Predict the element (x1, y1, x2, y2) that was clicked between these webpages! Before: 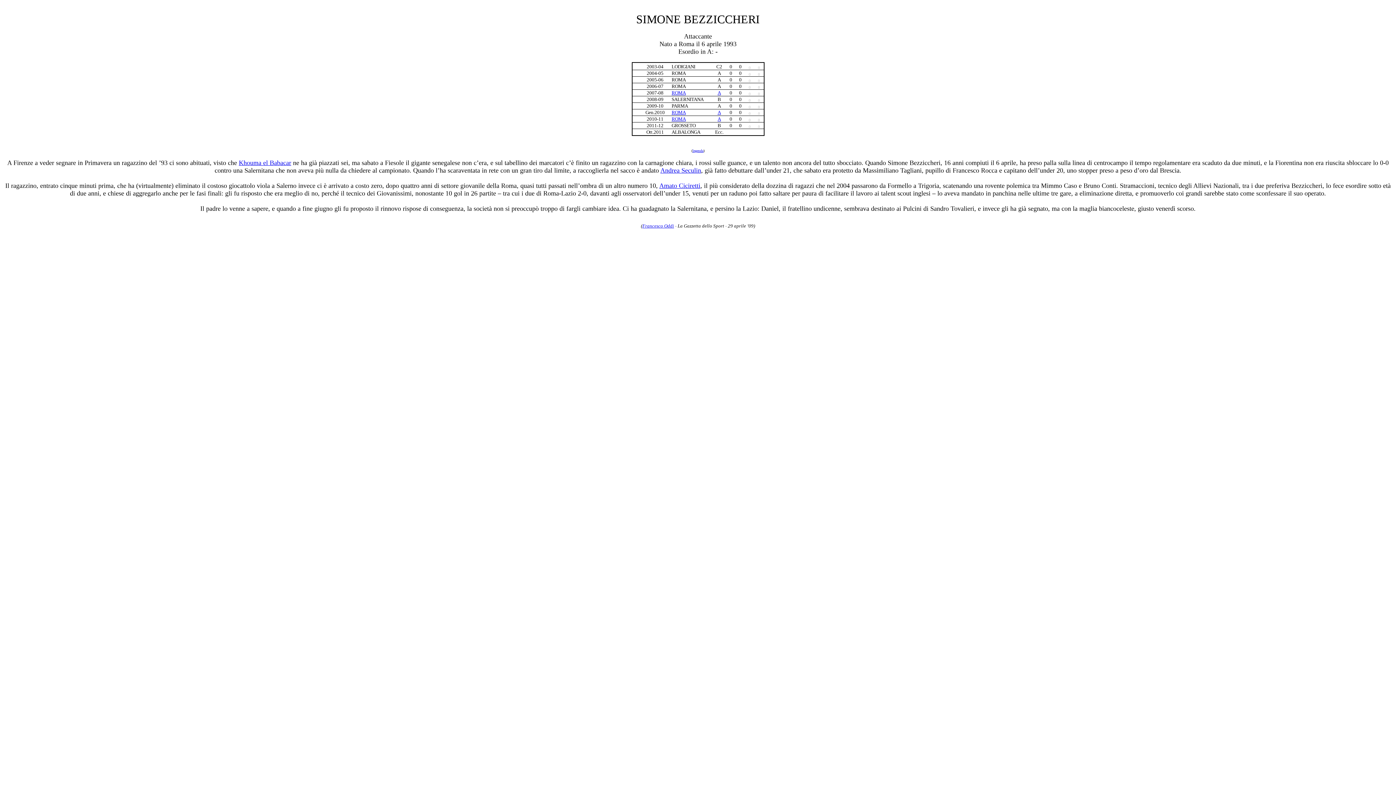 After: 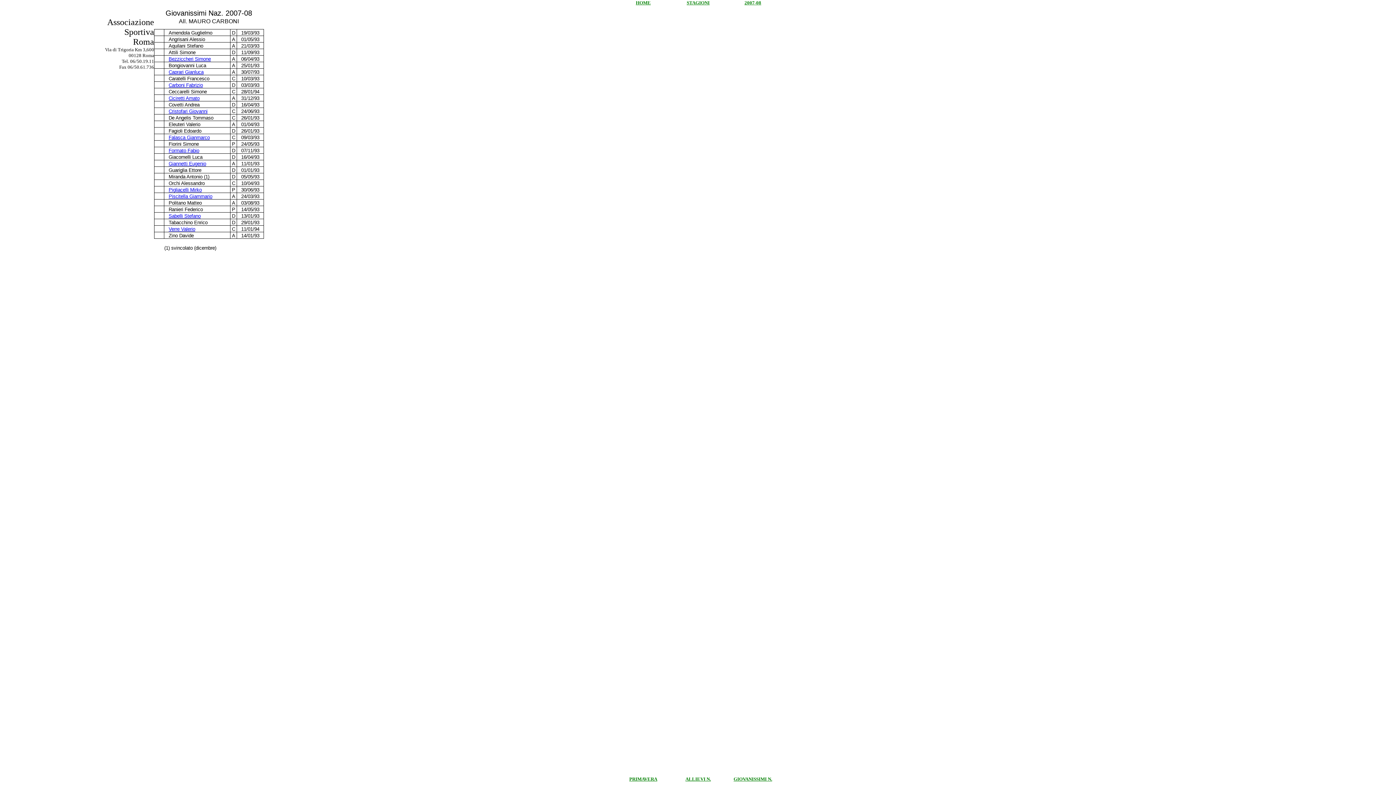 Action: label: A bbox: (717, 90, 721, 95)